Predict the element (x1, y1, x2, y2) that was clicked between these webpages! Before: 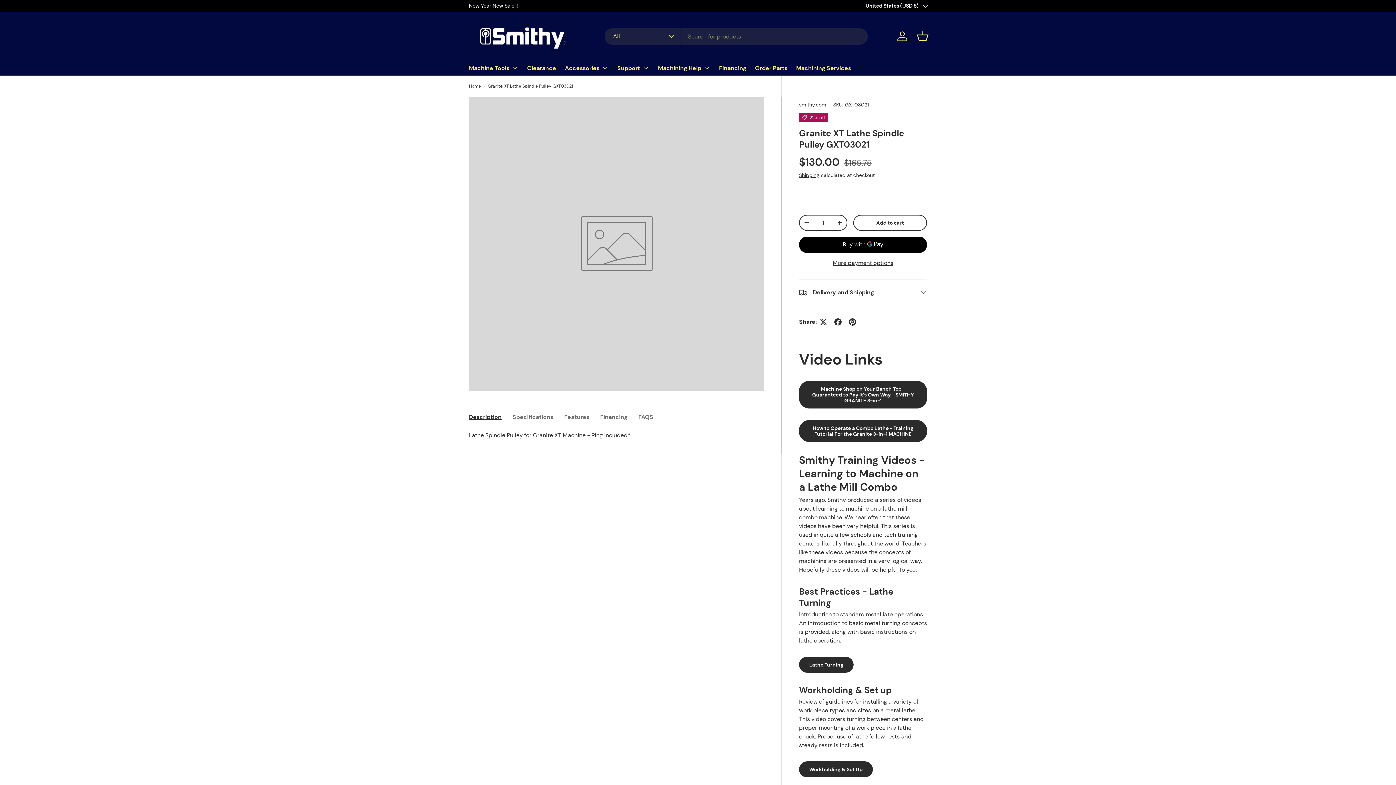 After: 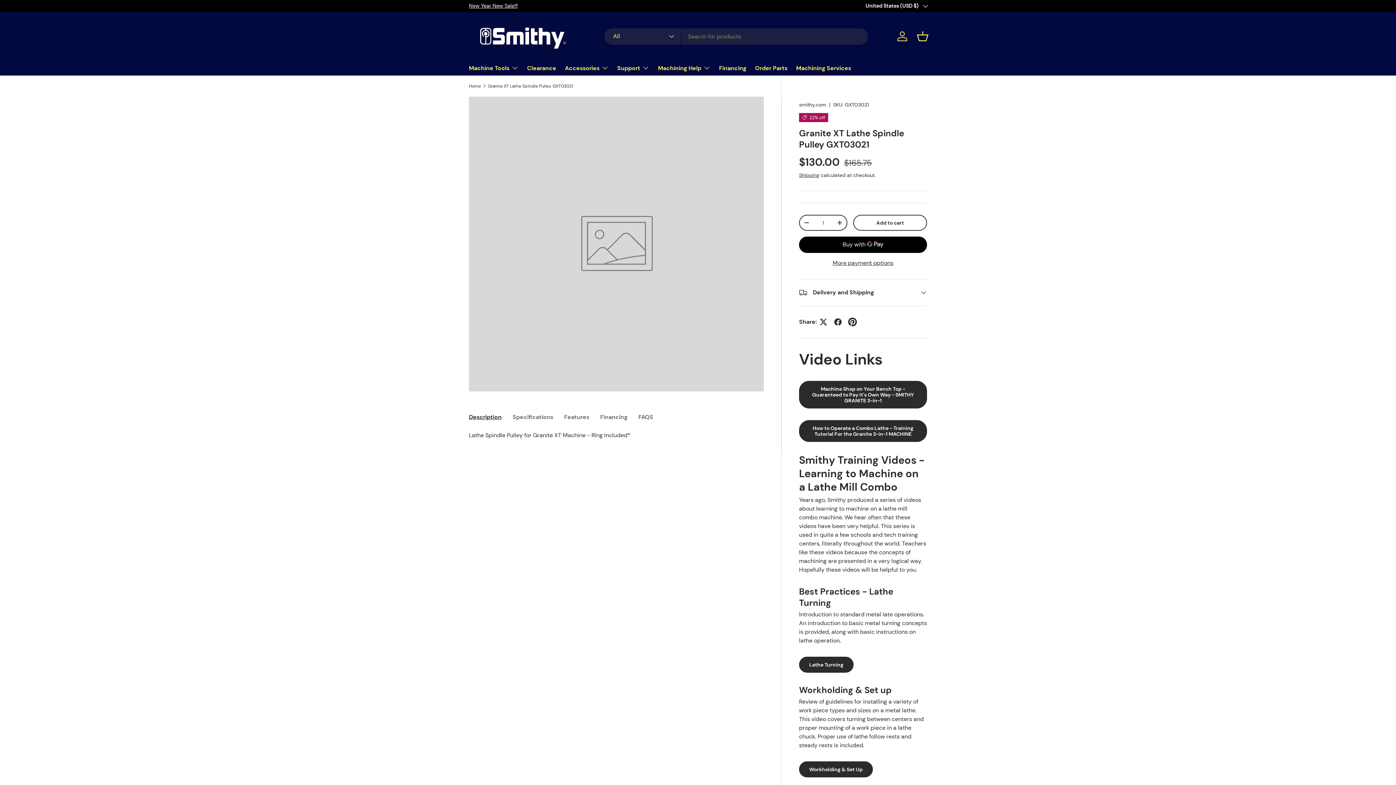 Action: bbox: (845, 314, 860, 329)